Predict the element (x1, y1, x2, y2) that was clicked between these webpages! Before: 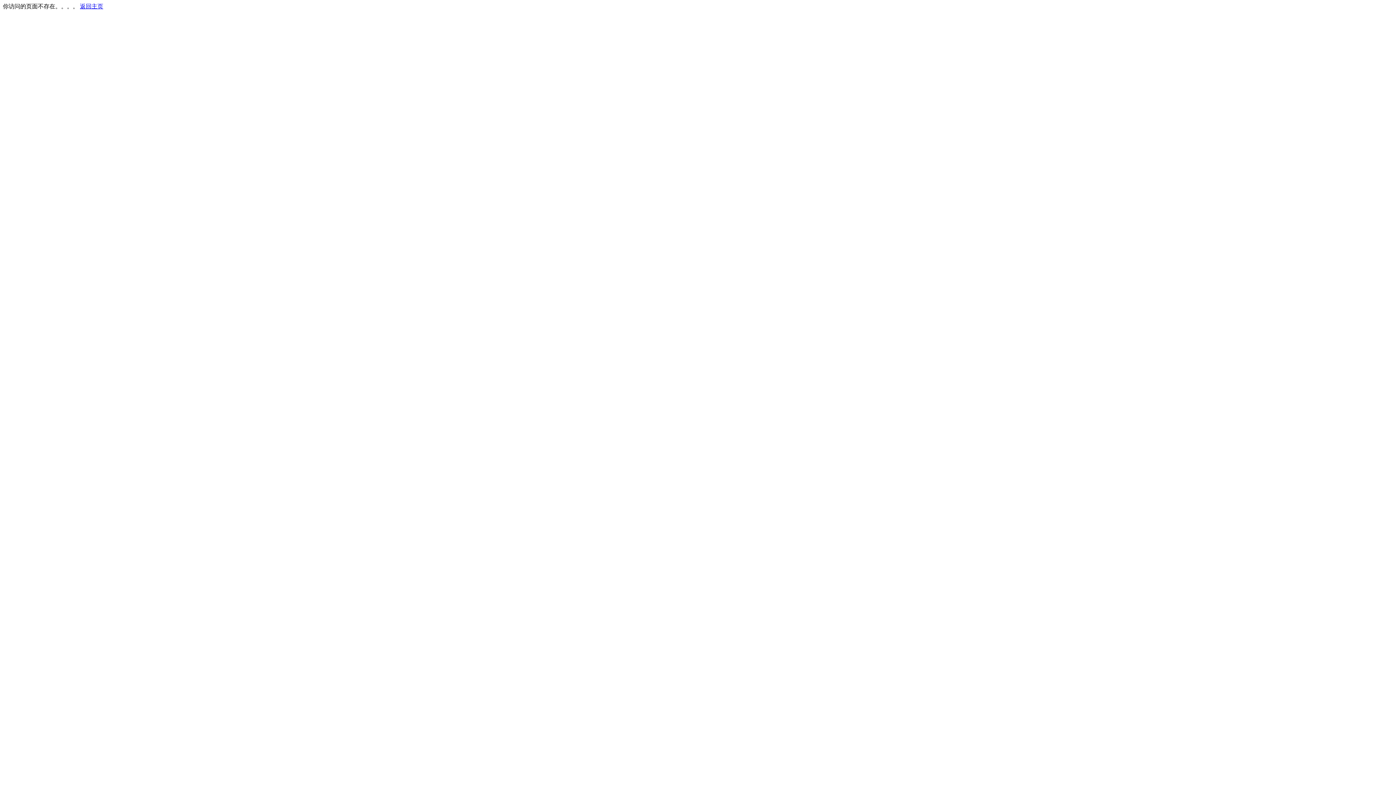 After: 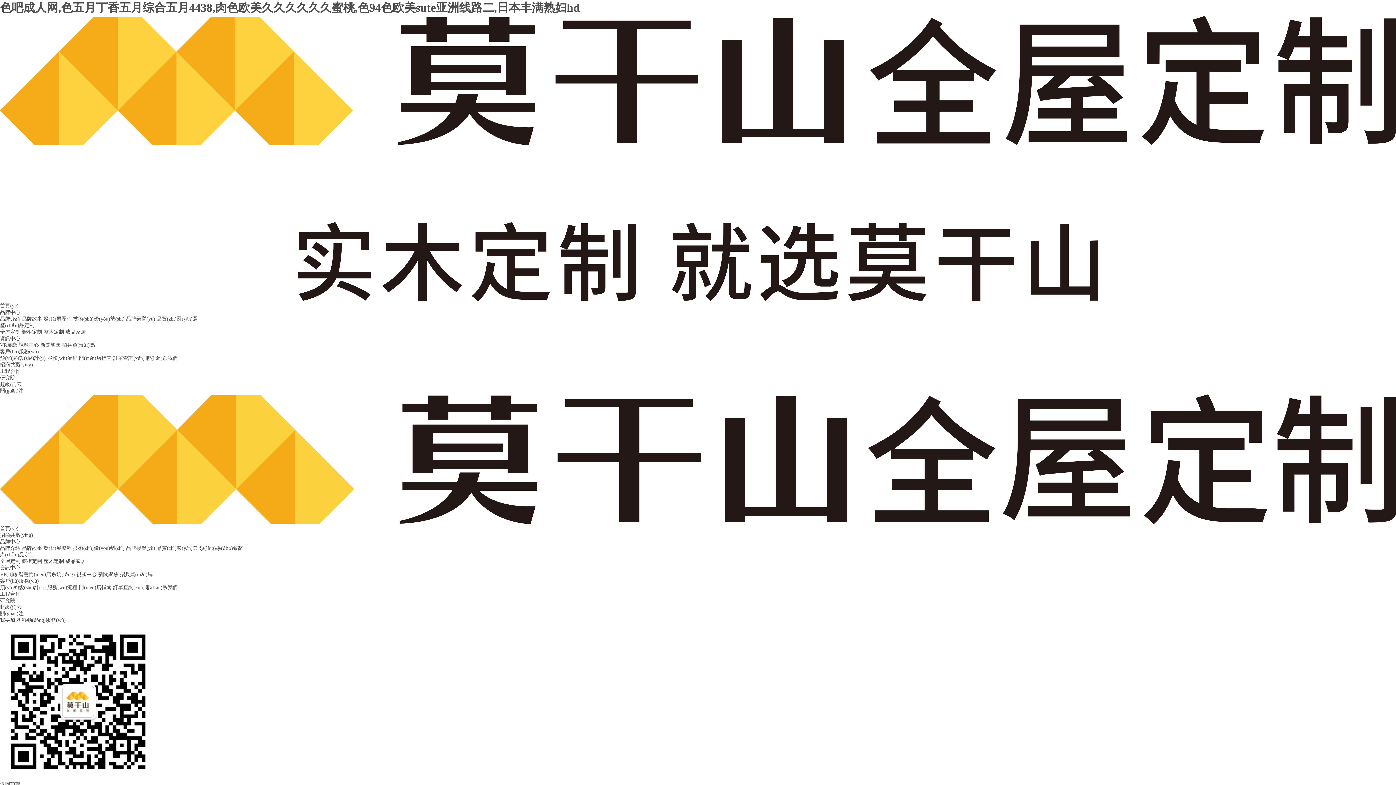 Action: bbox: (80, 3, 103, 9) label: 返回主页